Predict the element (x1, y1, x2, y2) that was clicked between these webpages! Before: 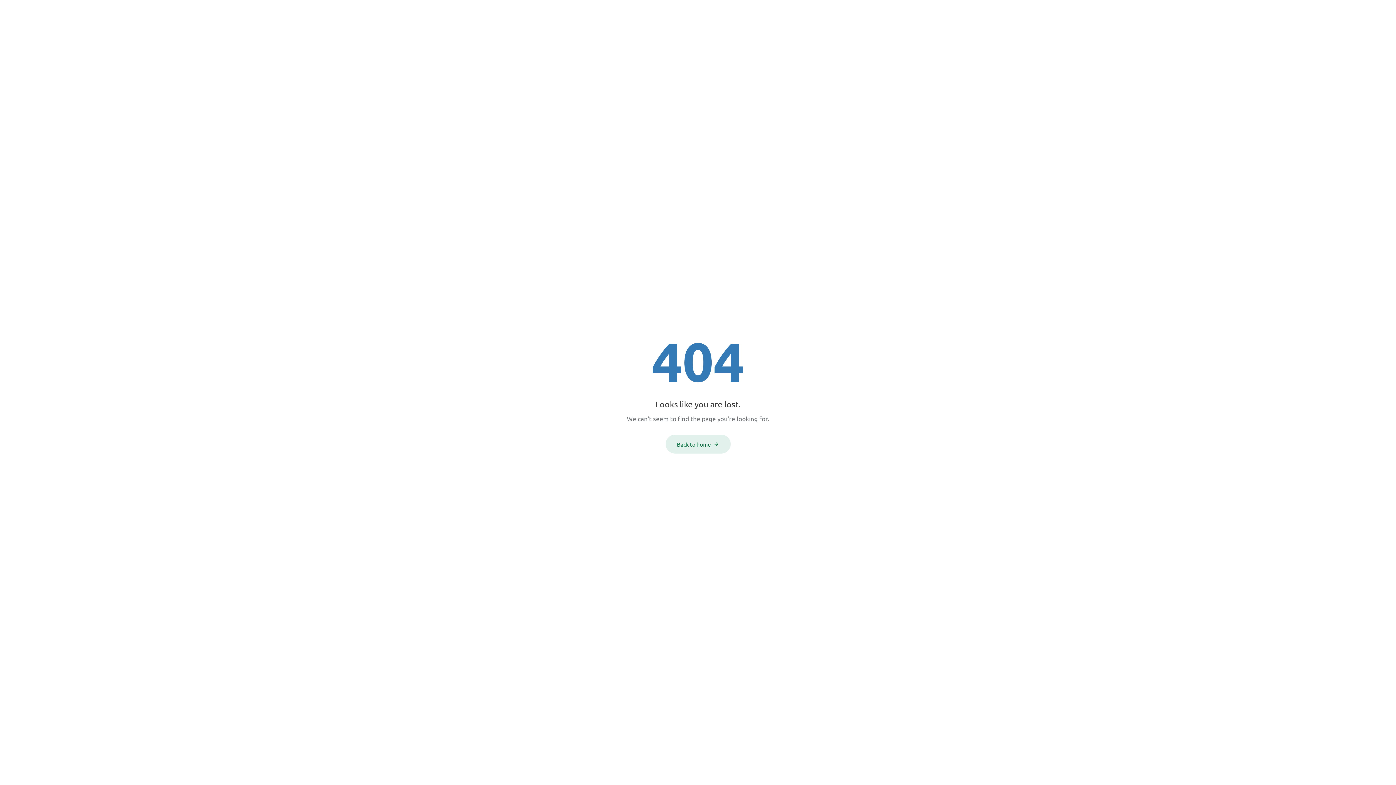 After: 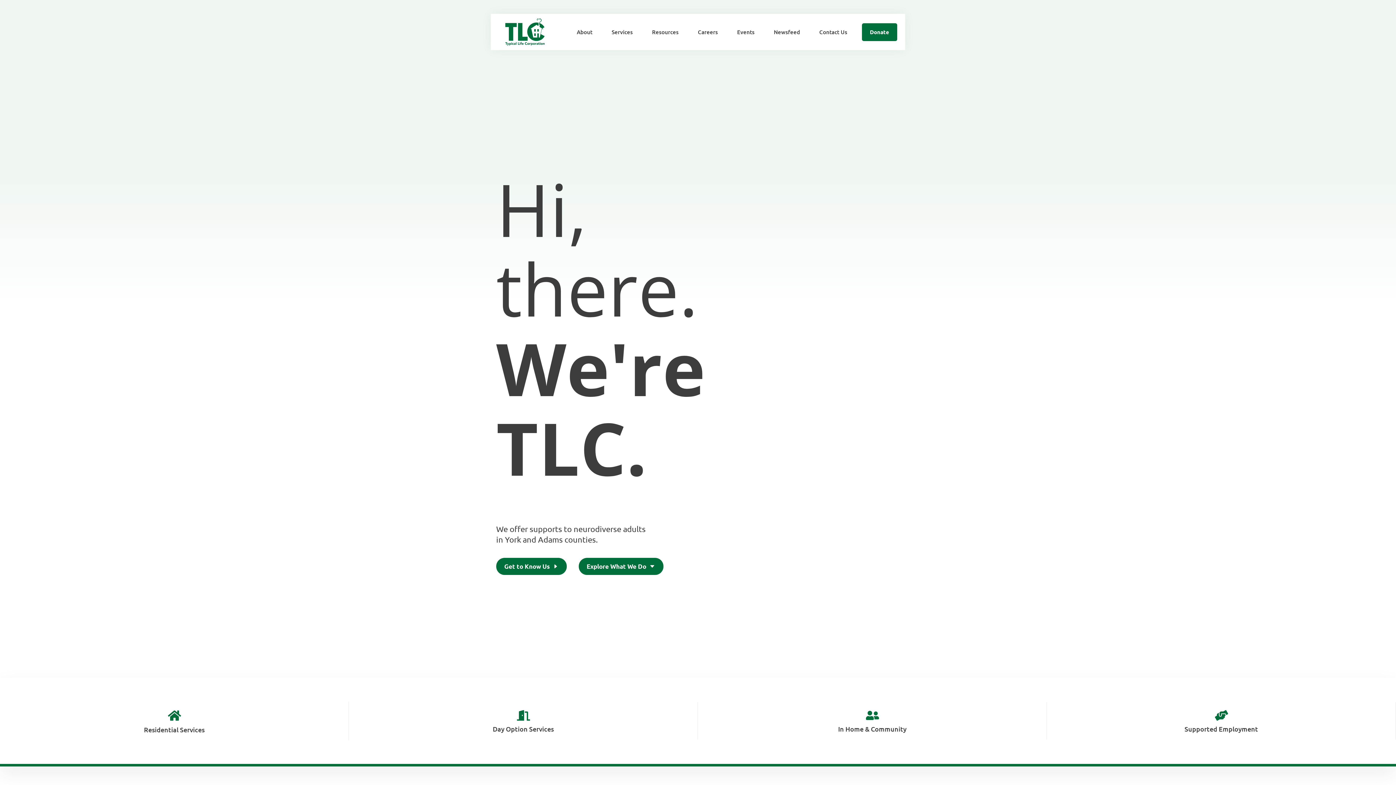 Action: label: Back to home bbox: (665, 435, 730, 453)